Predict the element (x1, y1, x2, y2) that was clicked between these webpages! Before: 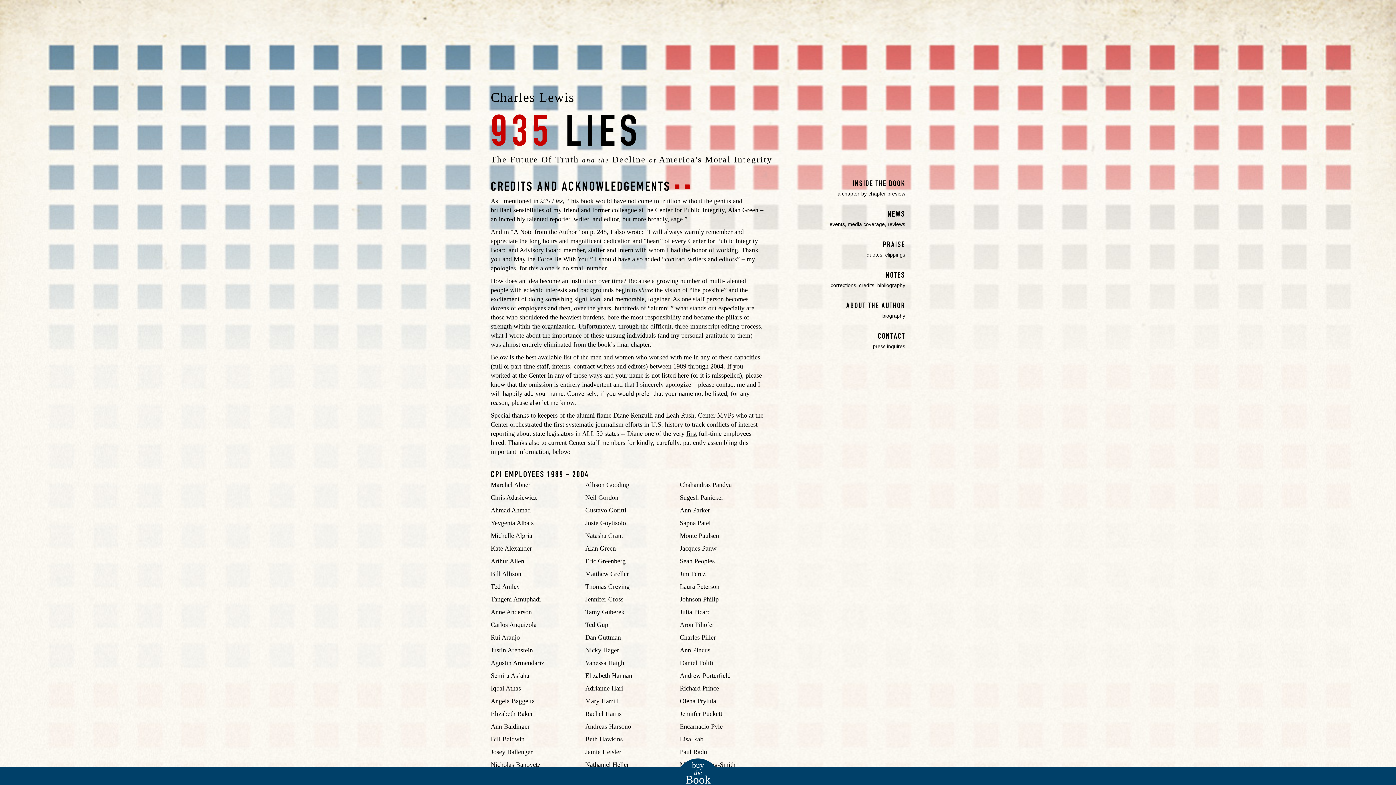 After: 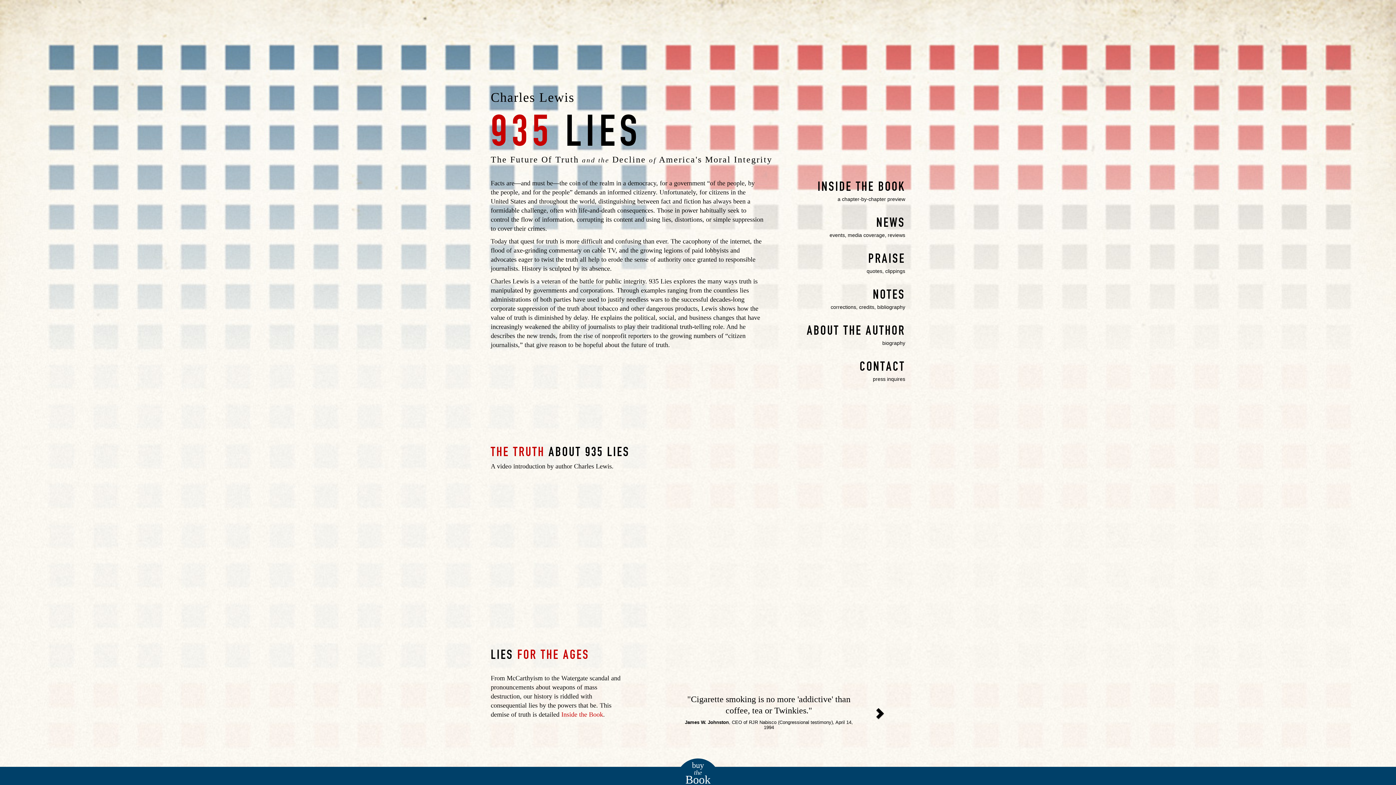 Action: bbox: (490, 107, 641, 151) label: 935 LIES